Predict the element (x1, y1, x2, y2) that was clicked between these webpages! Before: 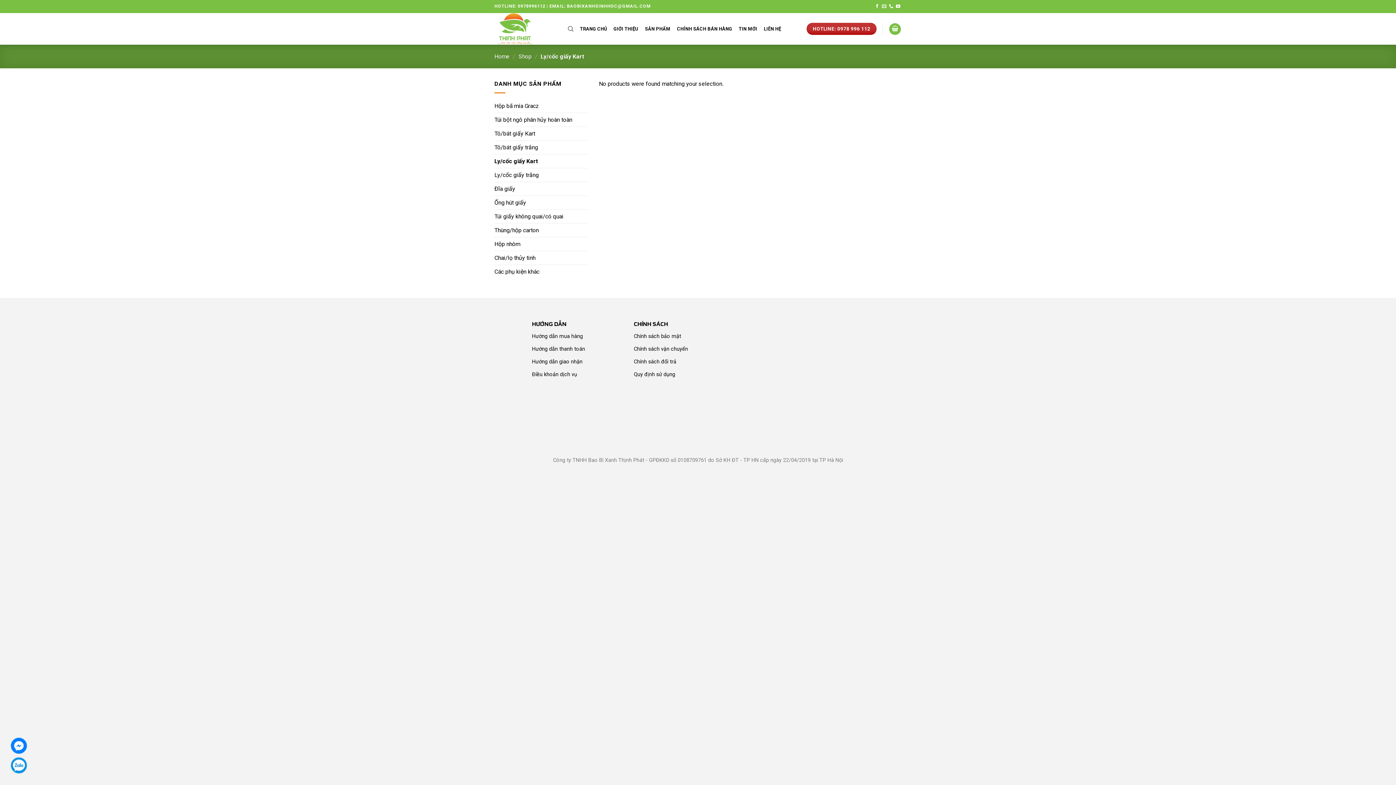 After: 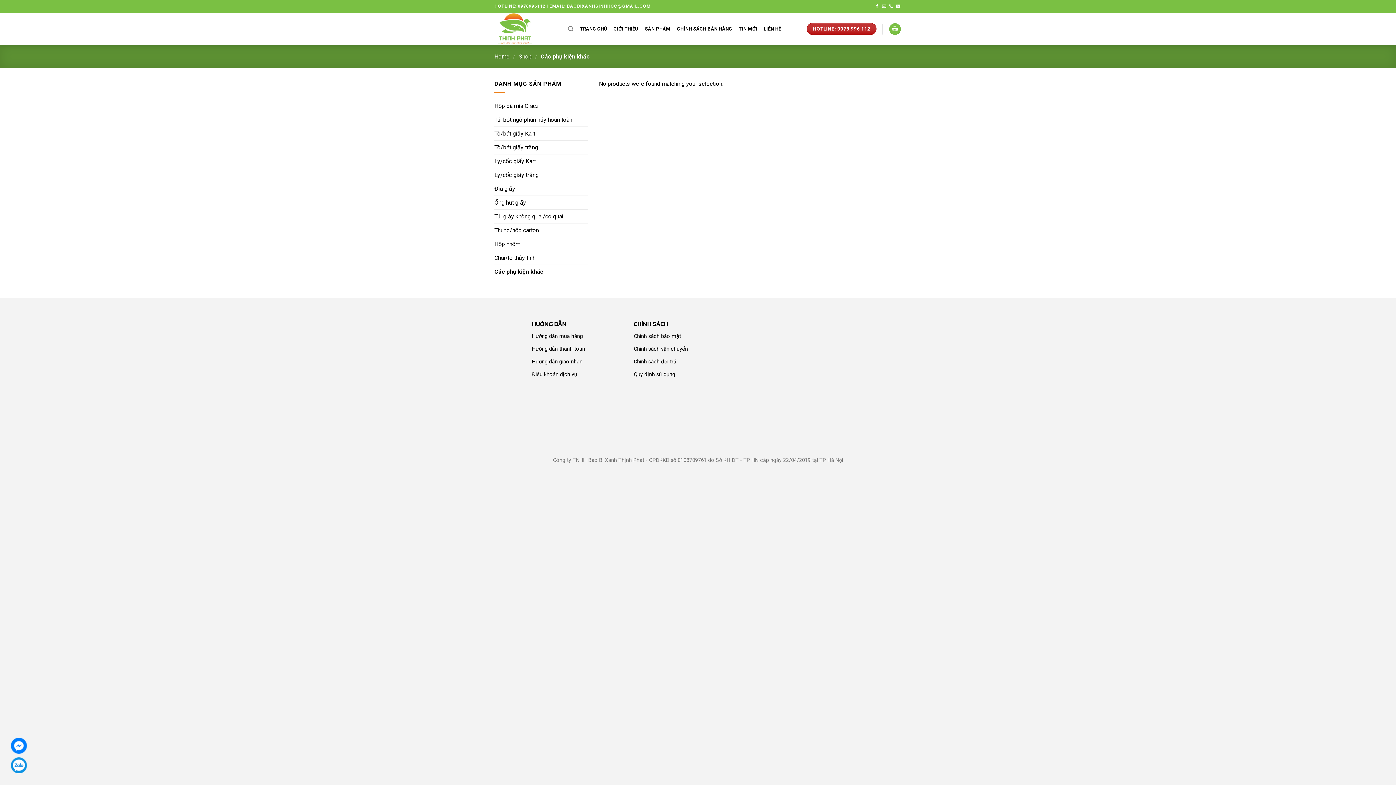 Action: bbox: (494, 264, 588, 278) label: Các phụ kiện khác